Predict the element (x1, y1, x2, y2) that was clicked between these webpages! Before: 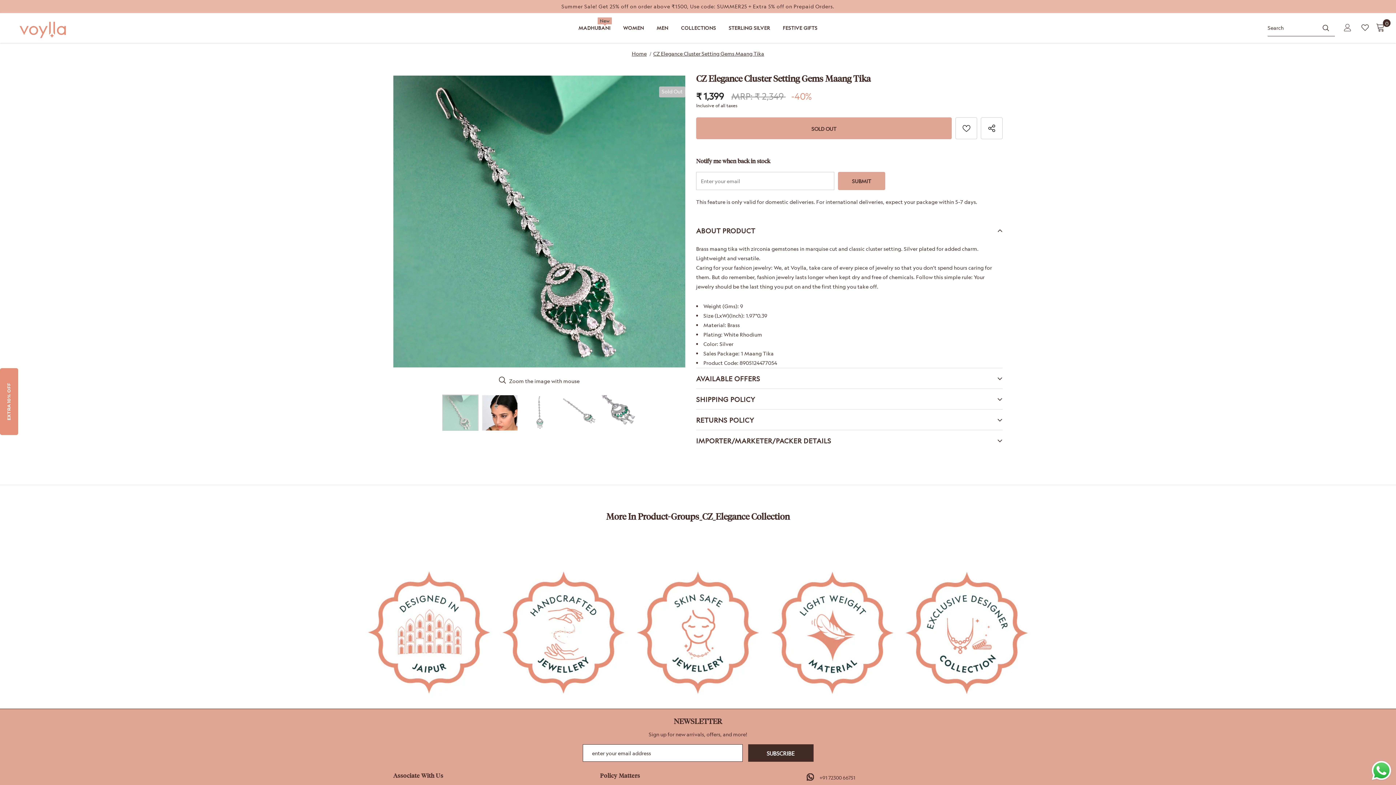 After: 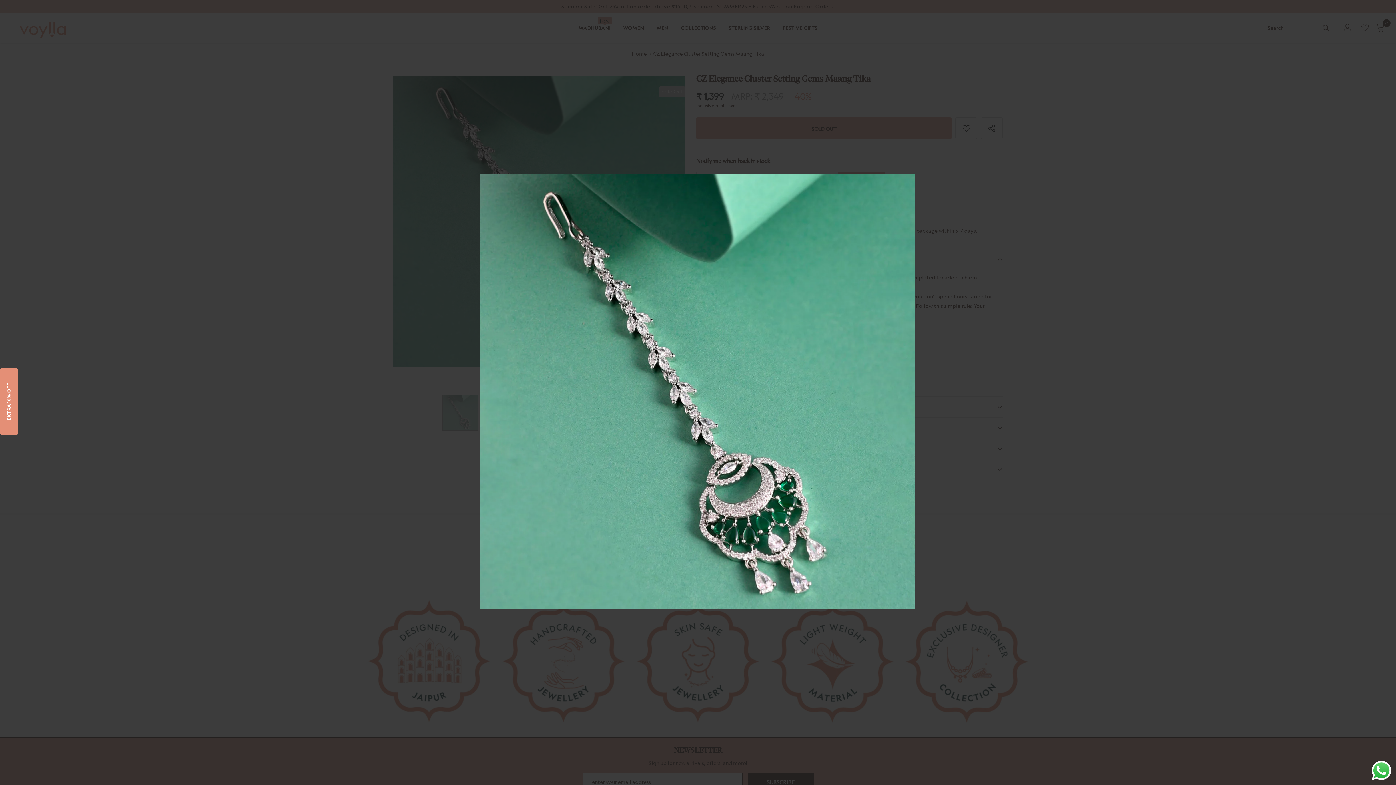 Action: bbox: (393, 75, 685, 367)